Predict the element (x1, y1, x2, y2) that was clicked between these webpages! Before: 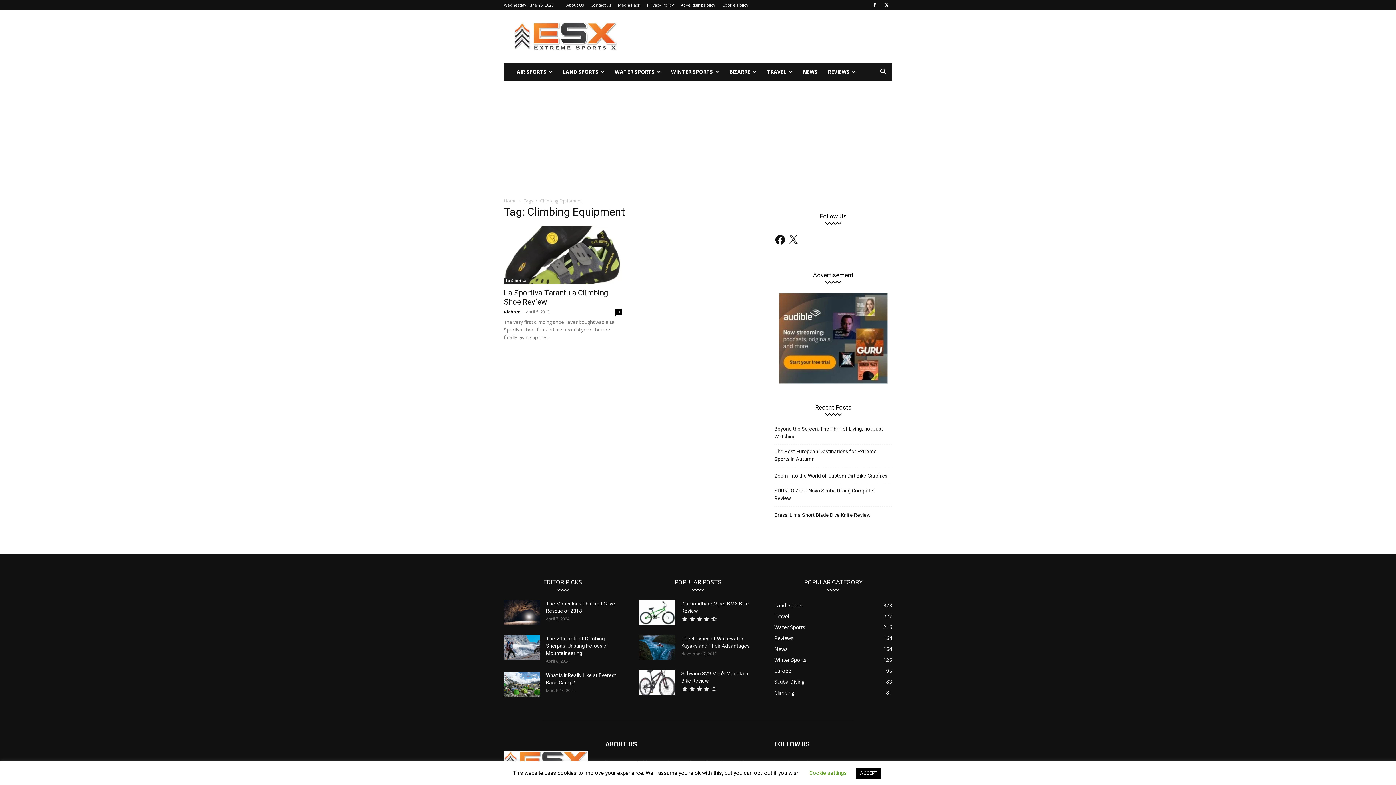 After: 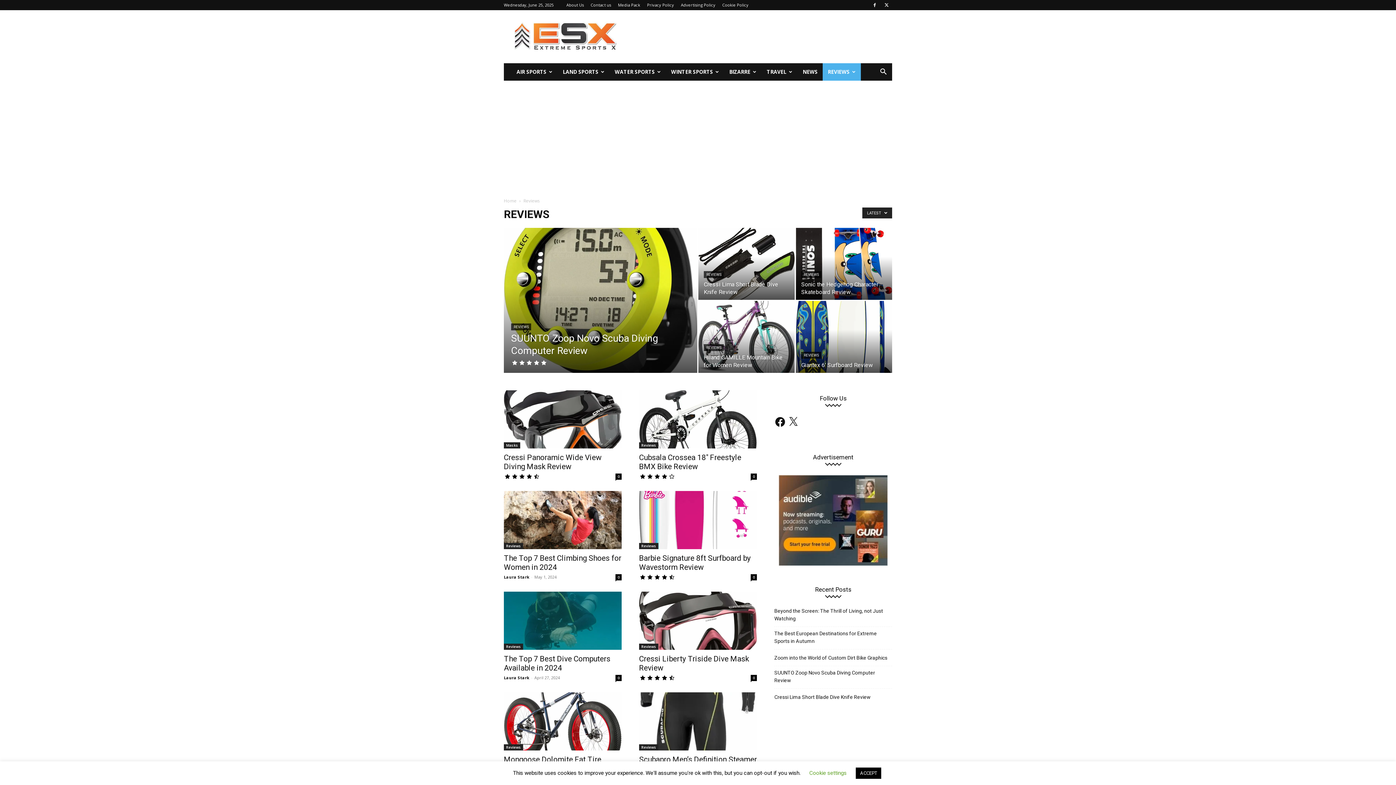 Action: bbox: (822, 63, 861, 80) label: REVIEWS